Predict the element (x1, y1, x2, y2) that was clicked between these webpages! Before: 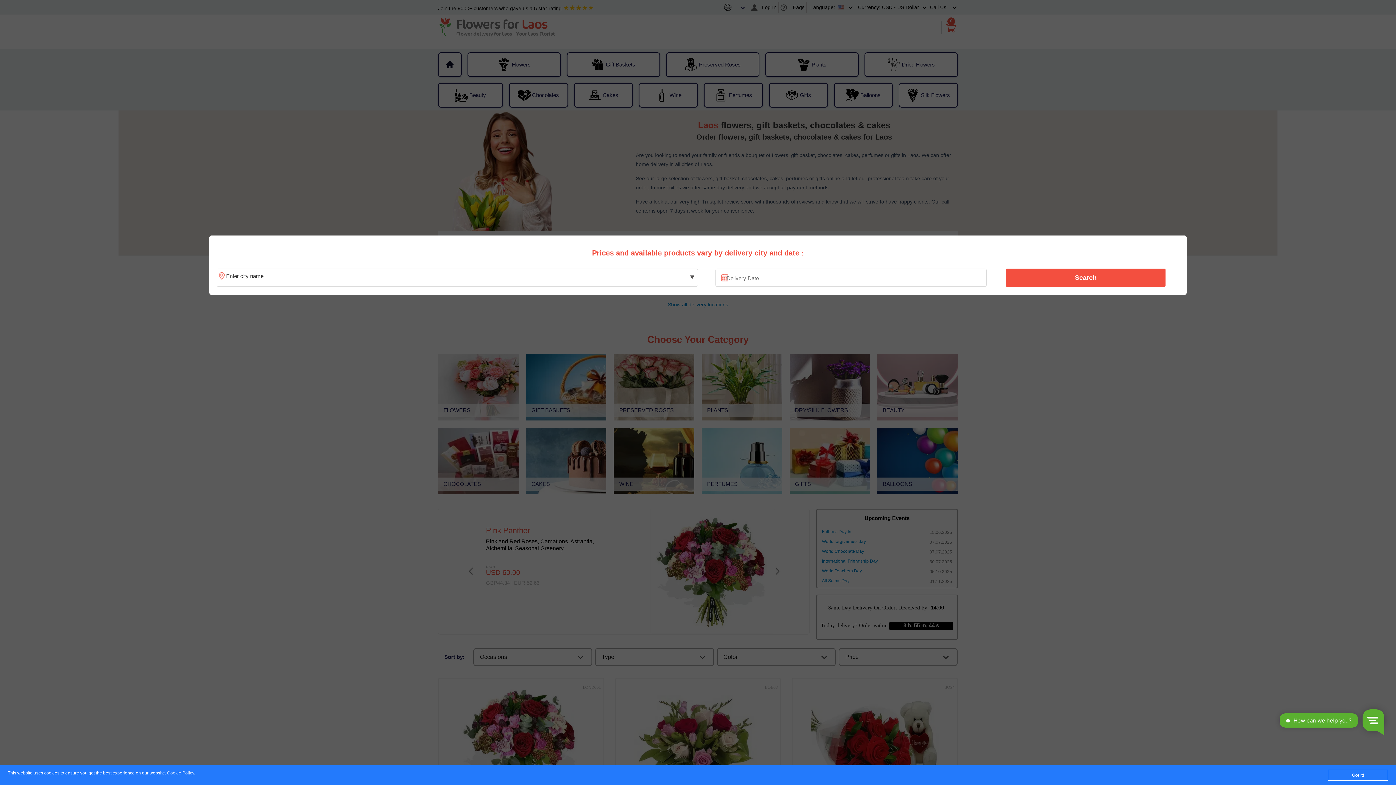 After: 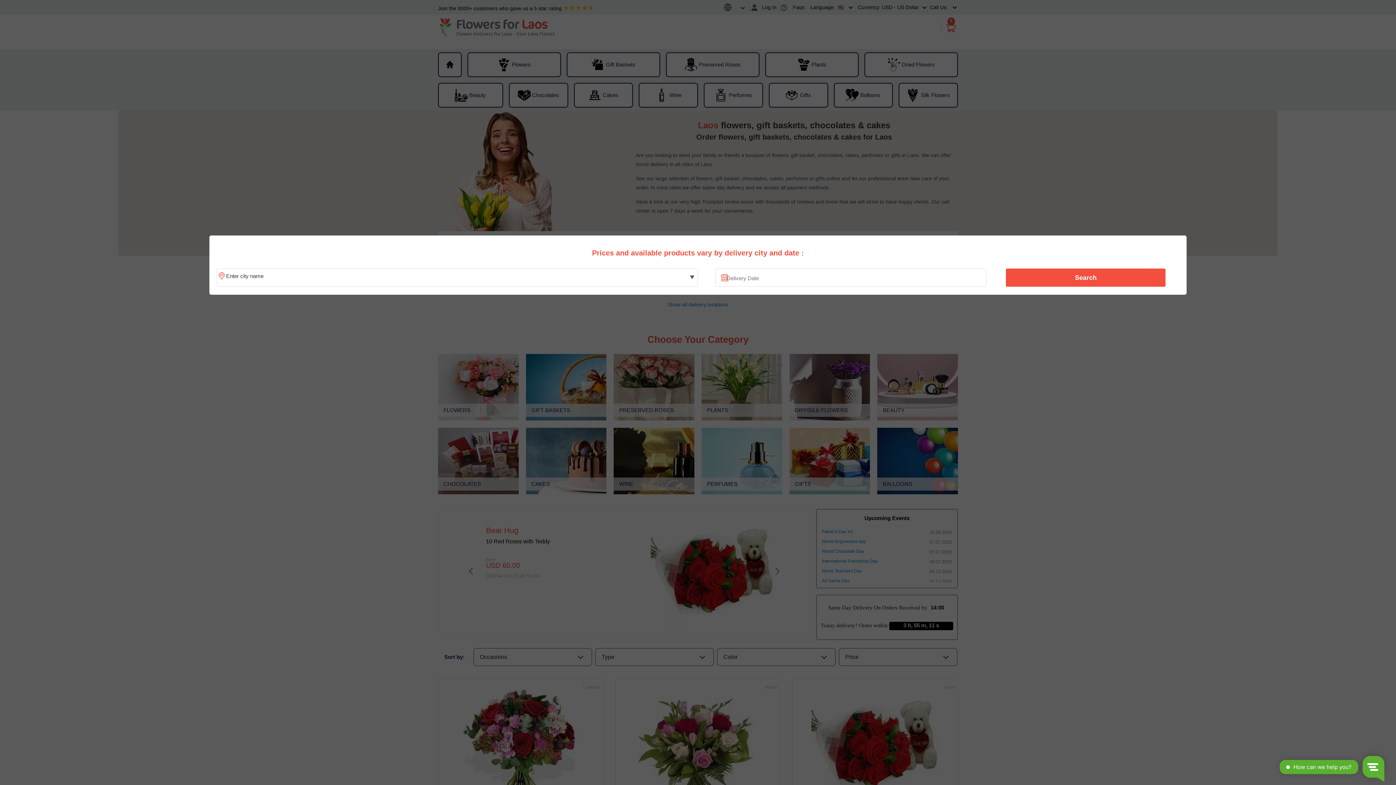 Action: bbox: (1328, 770, 1388, 781) label: Got it!